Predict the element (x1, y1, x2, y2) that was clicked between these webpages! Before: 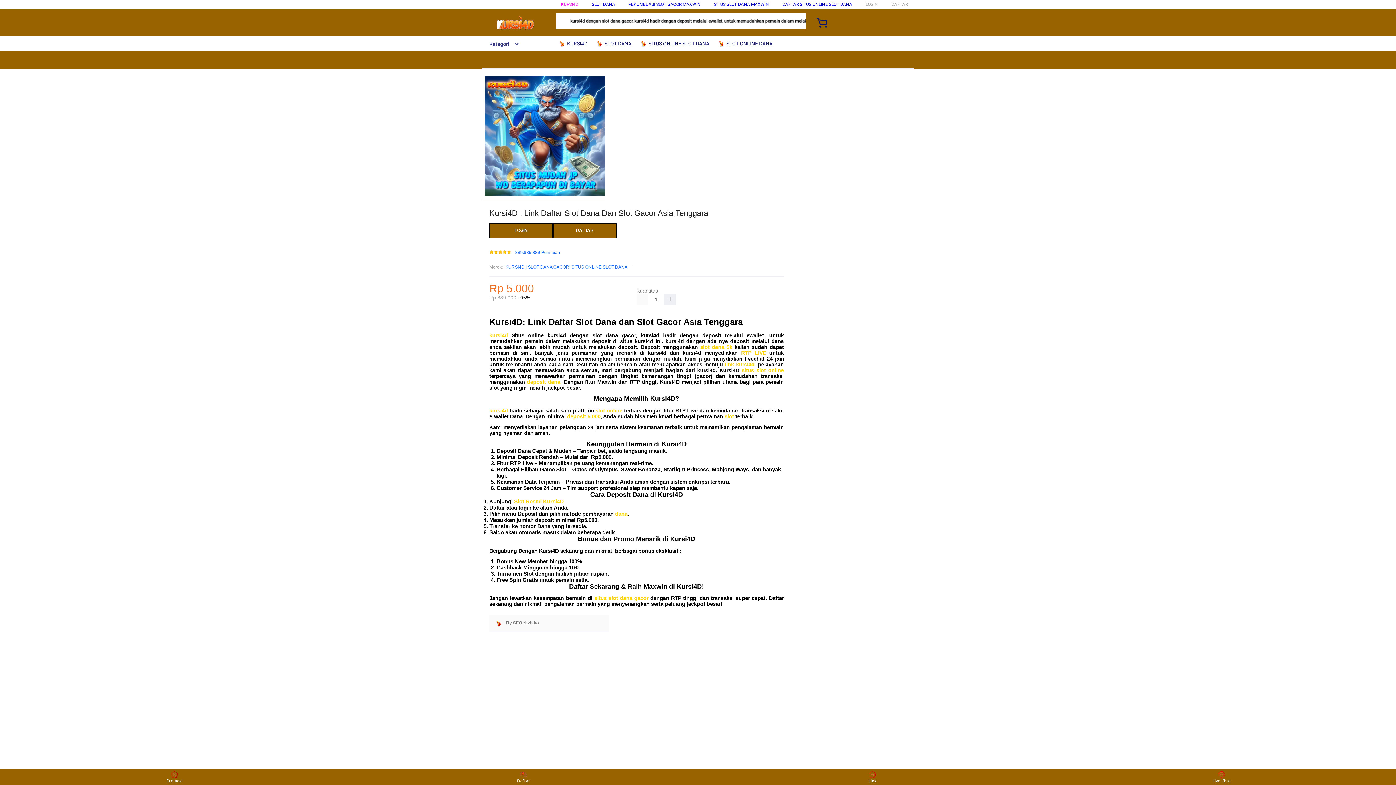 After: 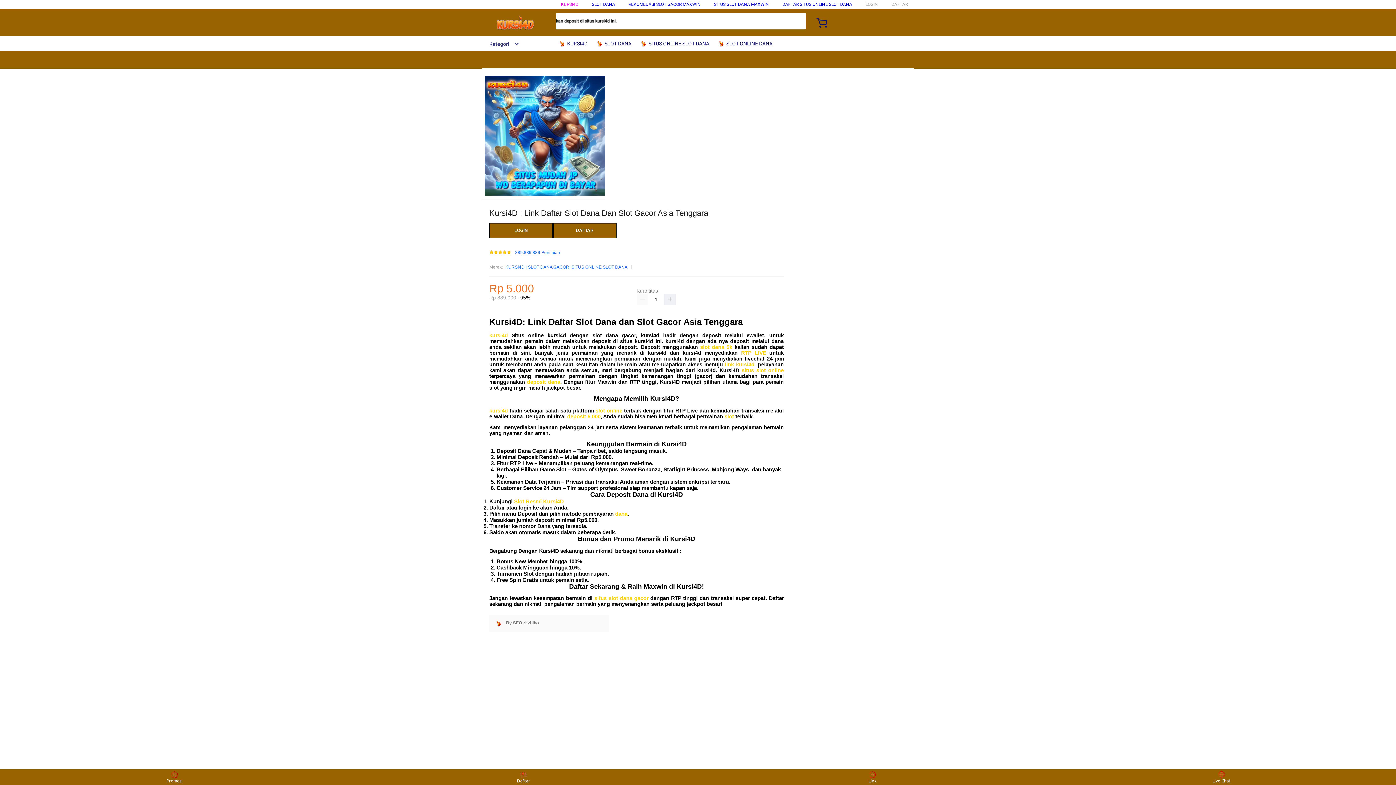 Action: label: situs slot dana gacor bbox: (594, 595, 648, 601)